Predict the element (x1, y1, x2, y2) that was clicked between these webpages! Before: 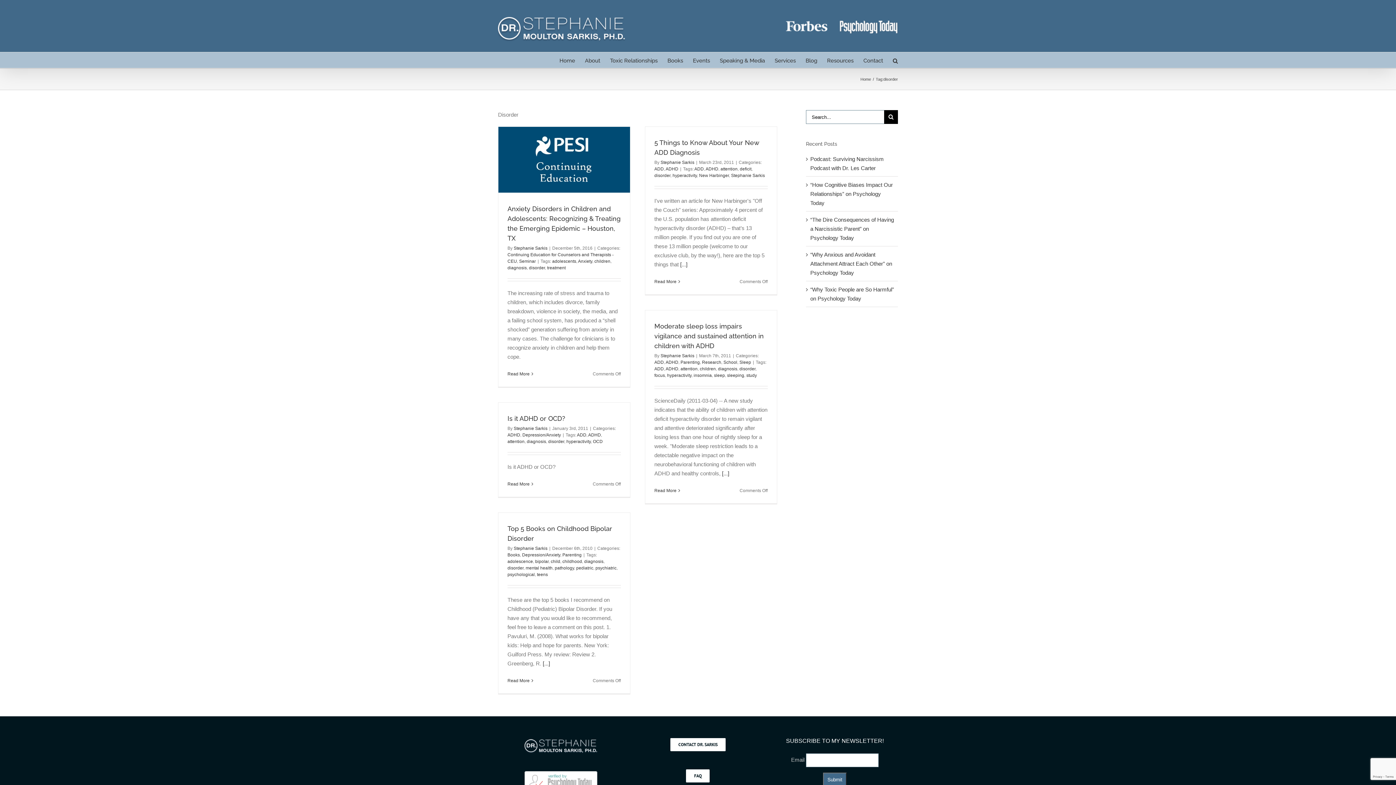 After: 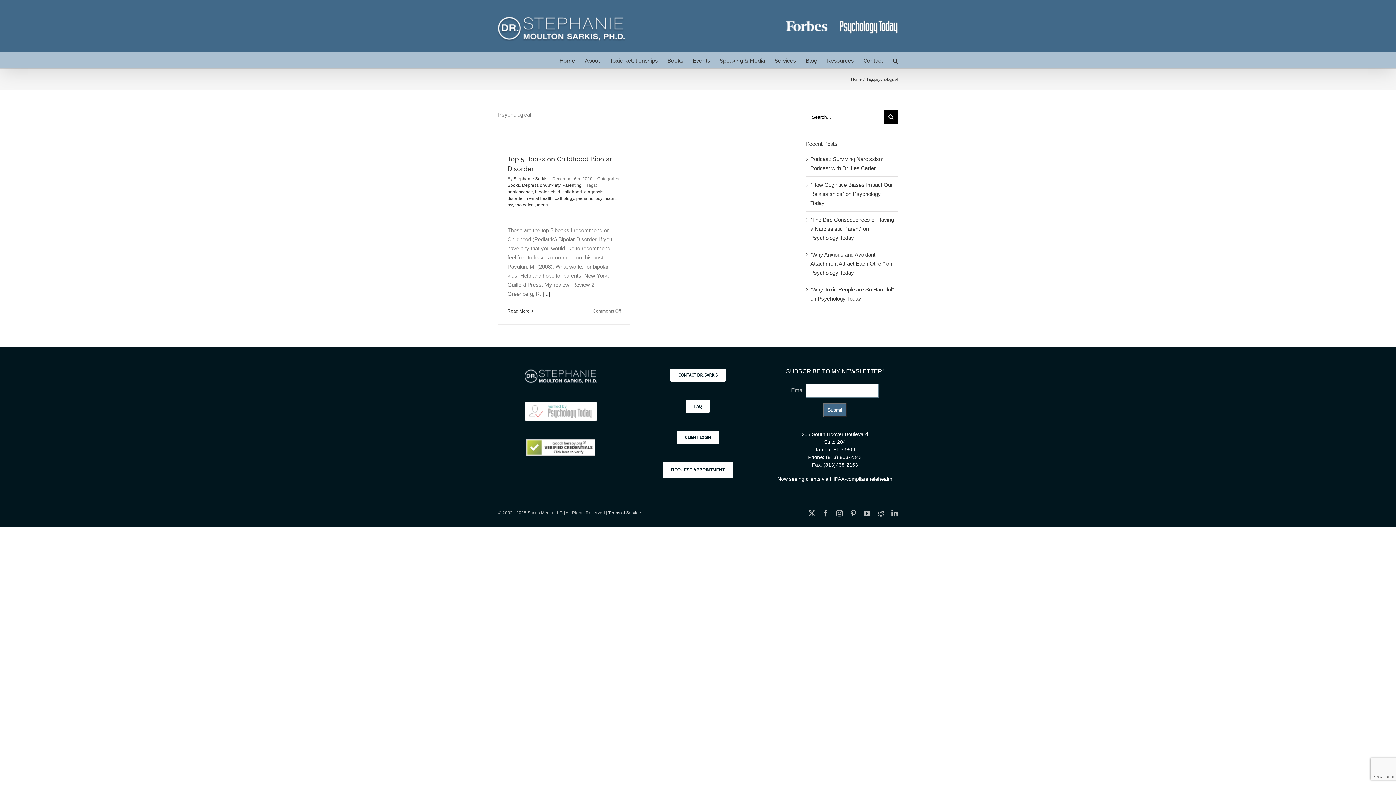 Action: label: psychological bbox: (507, 572, 534, 577)